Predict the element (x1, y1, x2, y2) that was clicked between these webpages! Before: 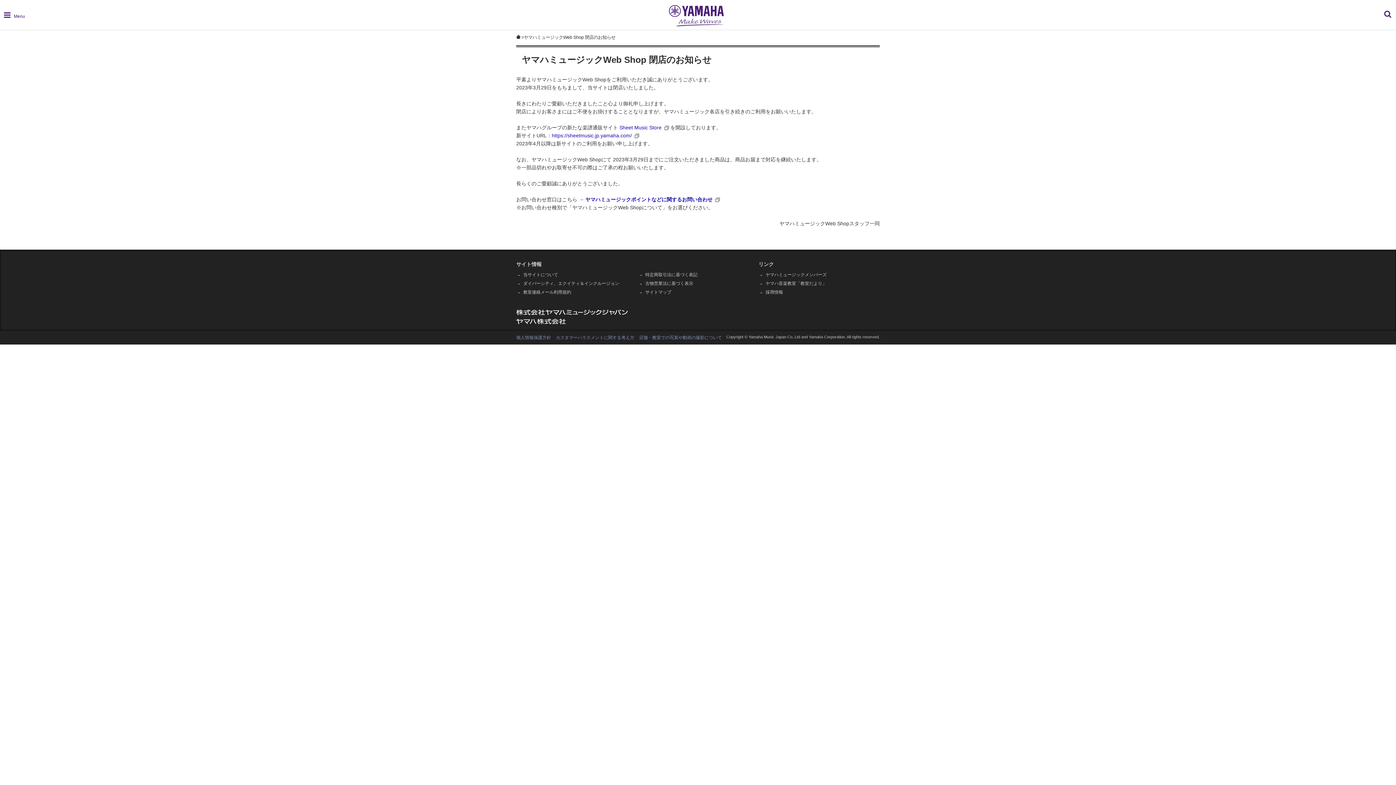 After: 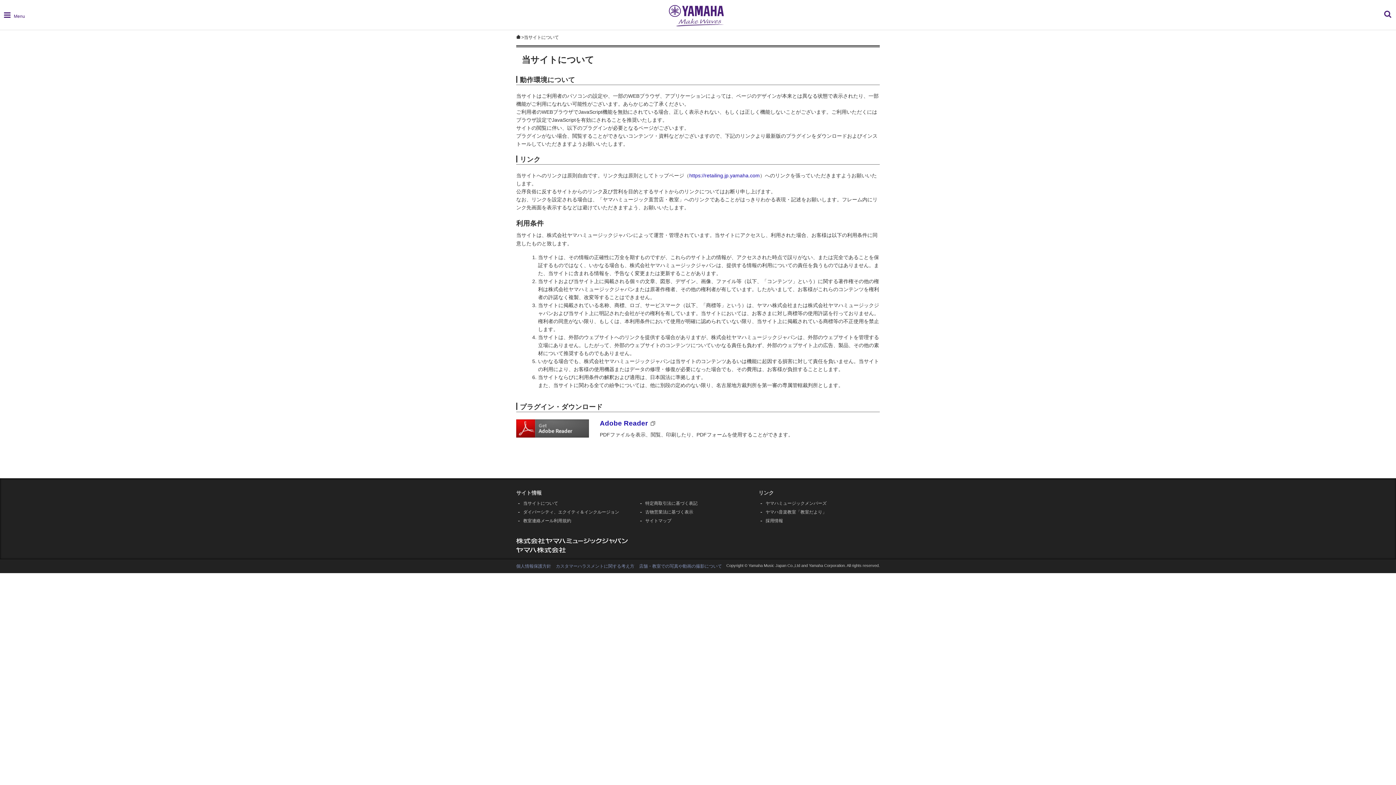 Action: label: 当サイトについて bbox: (523, 272, 558, 277)